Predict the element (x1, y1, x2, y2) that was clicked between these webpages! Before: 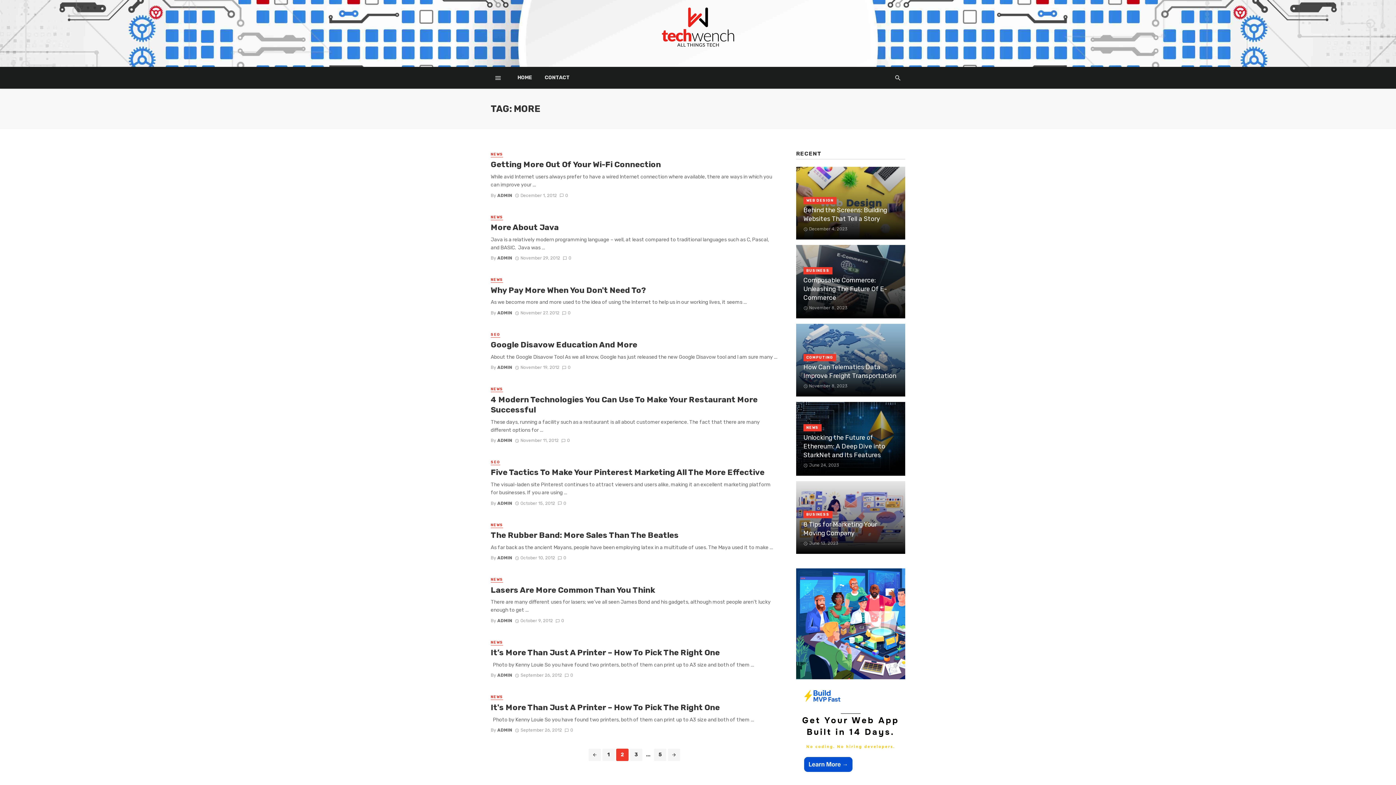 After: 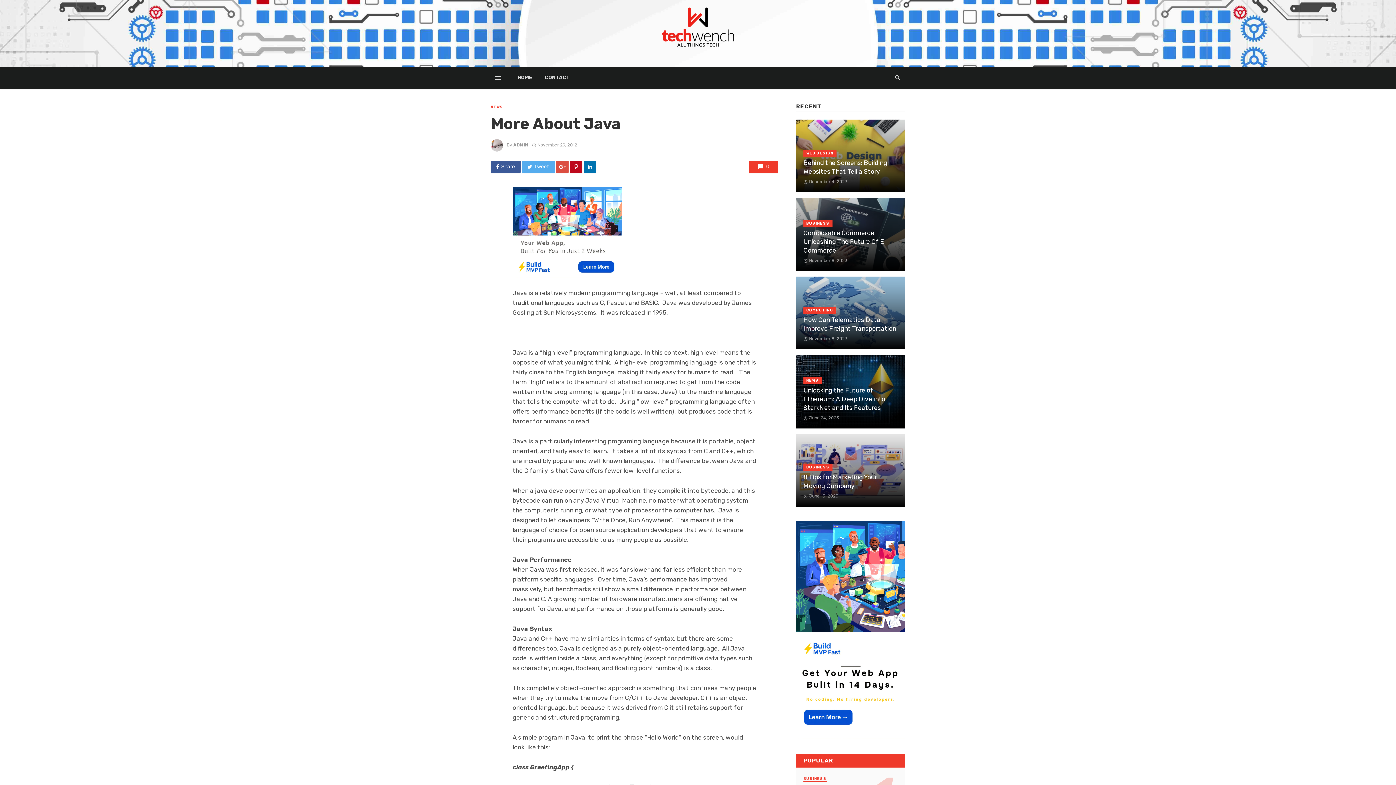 Action: bbox: (562, 255, 571, 260) label: 0